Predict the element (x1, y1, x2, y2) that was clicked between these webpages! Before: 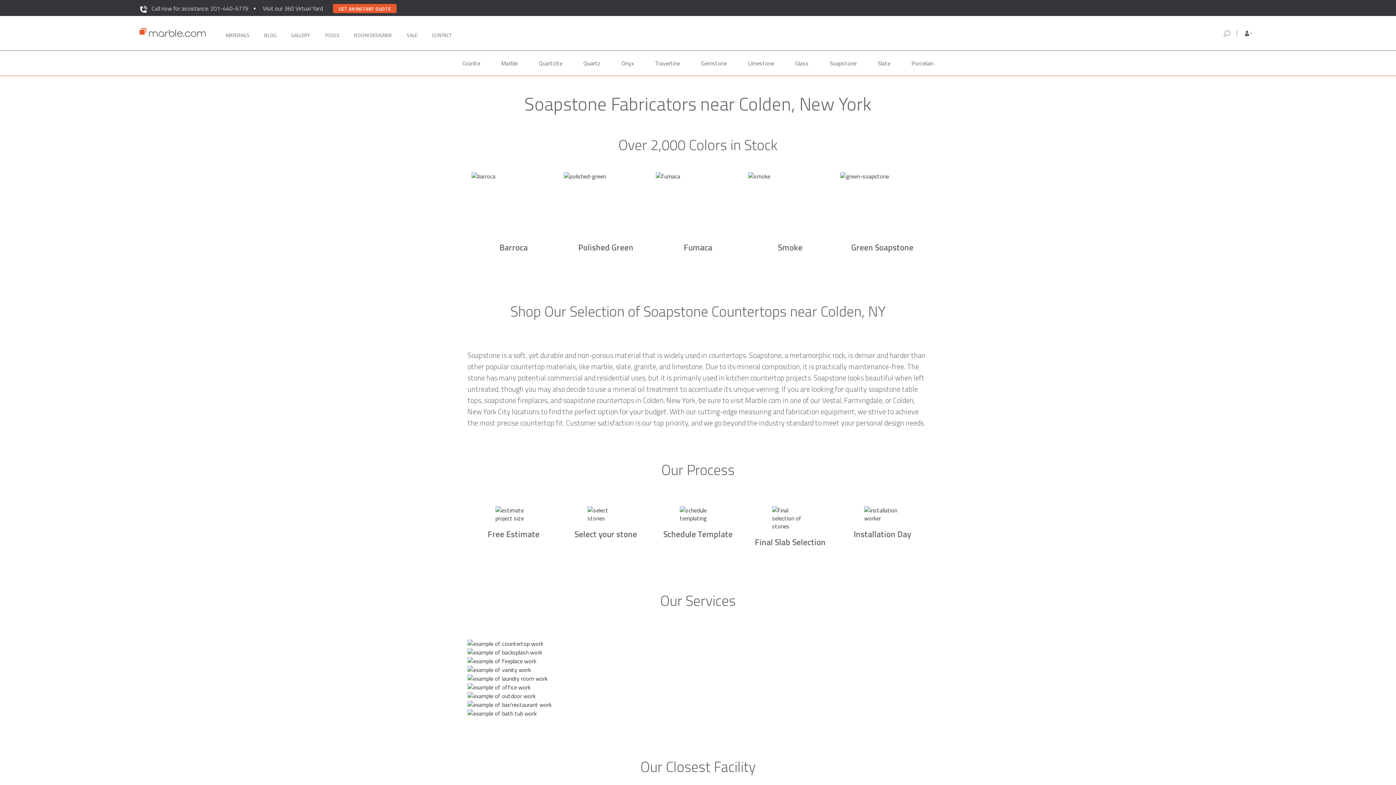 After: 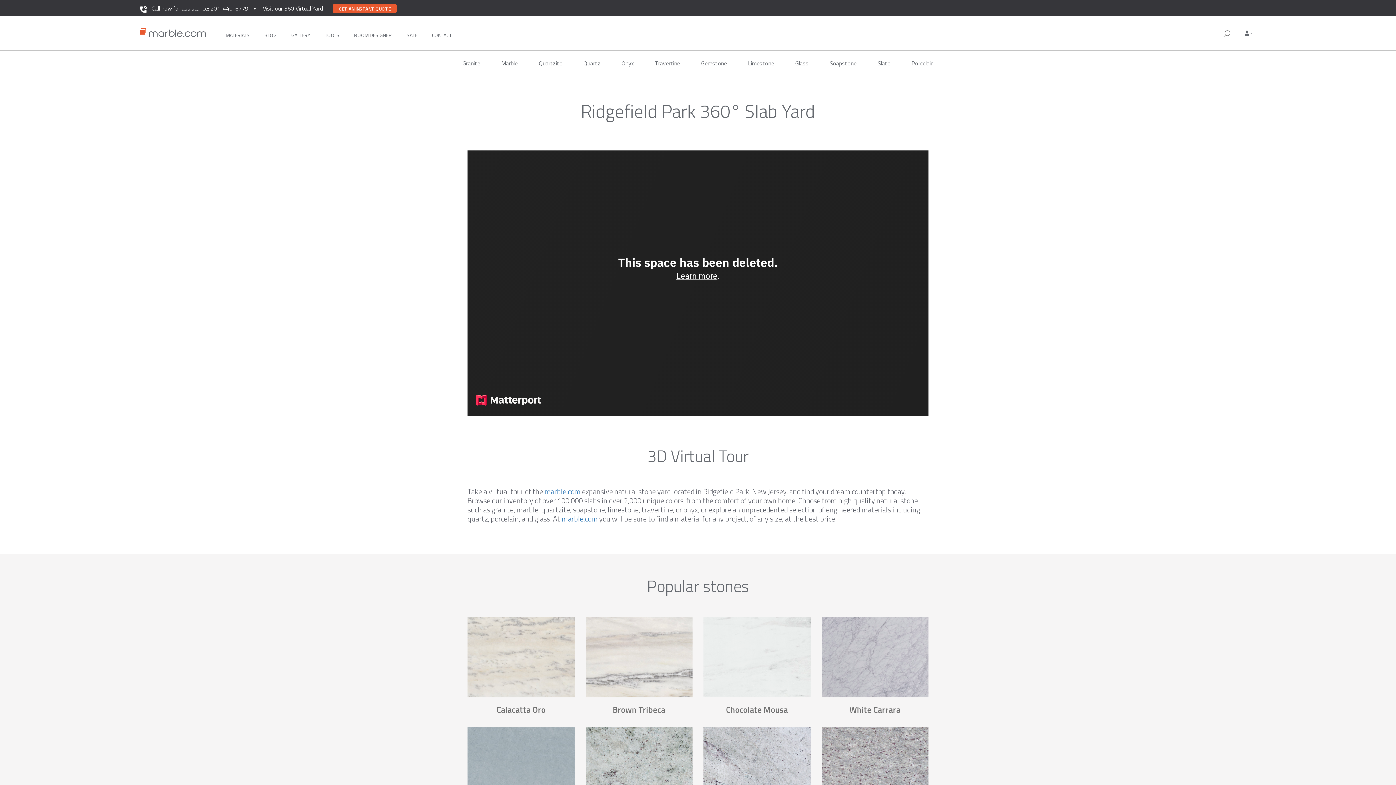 Action: bbox: (262, 4, 322, 12) label: Visit our 360 Virtual Yard